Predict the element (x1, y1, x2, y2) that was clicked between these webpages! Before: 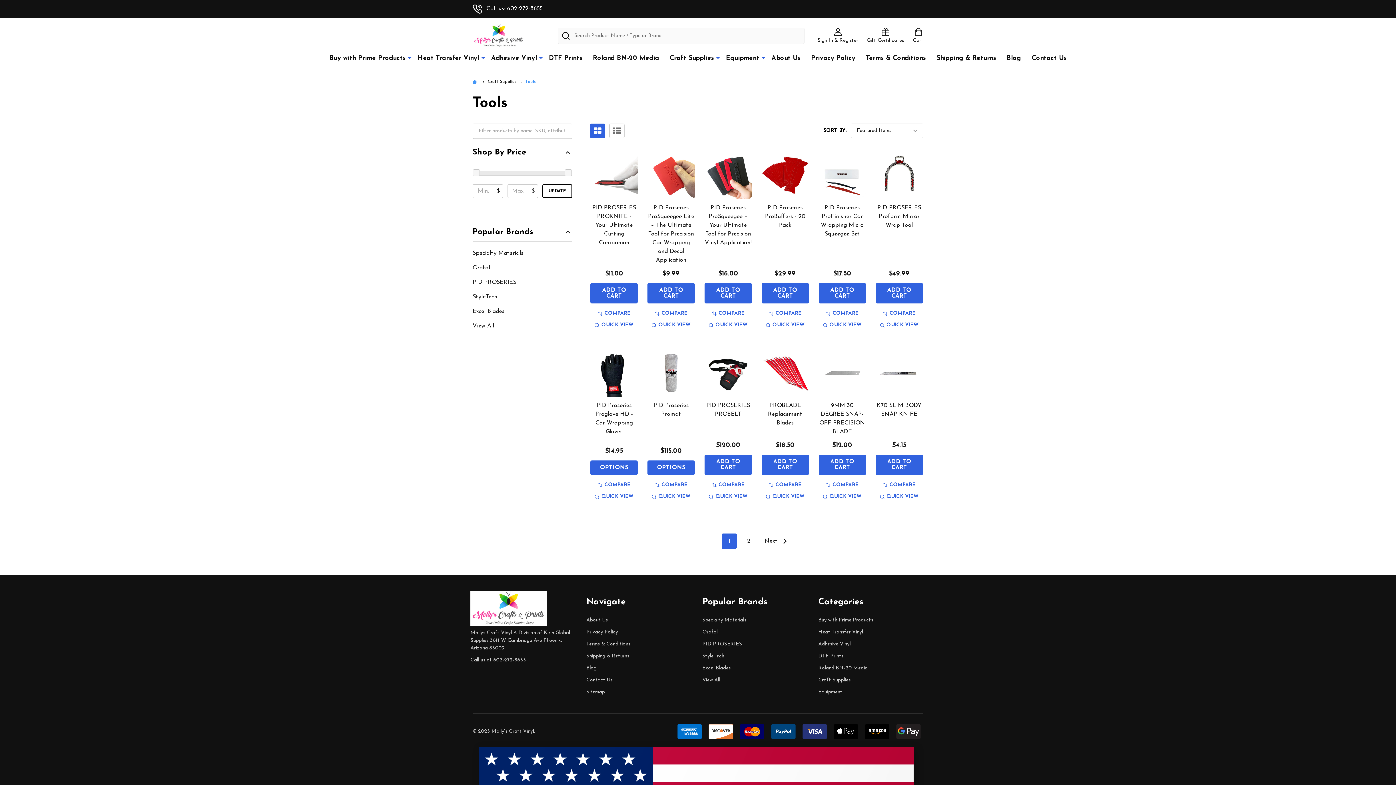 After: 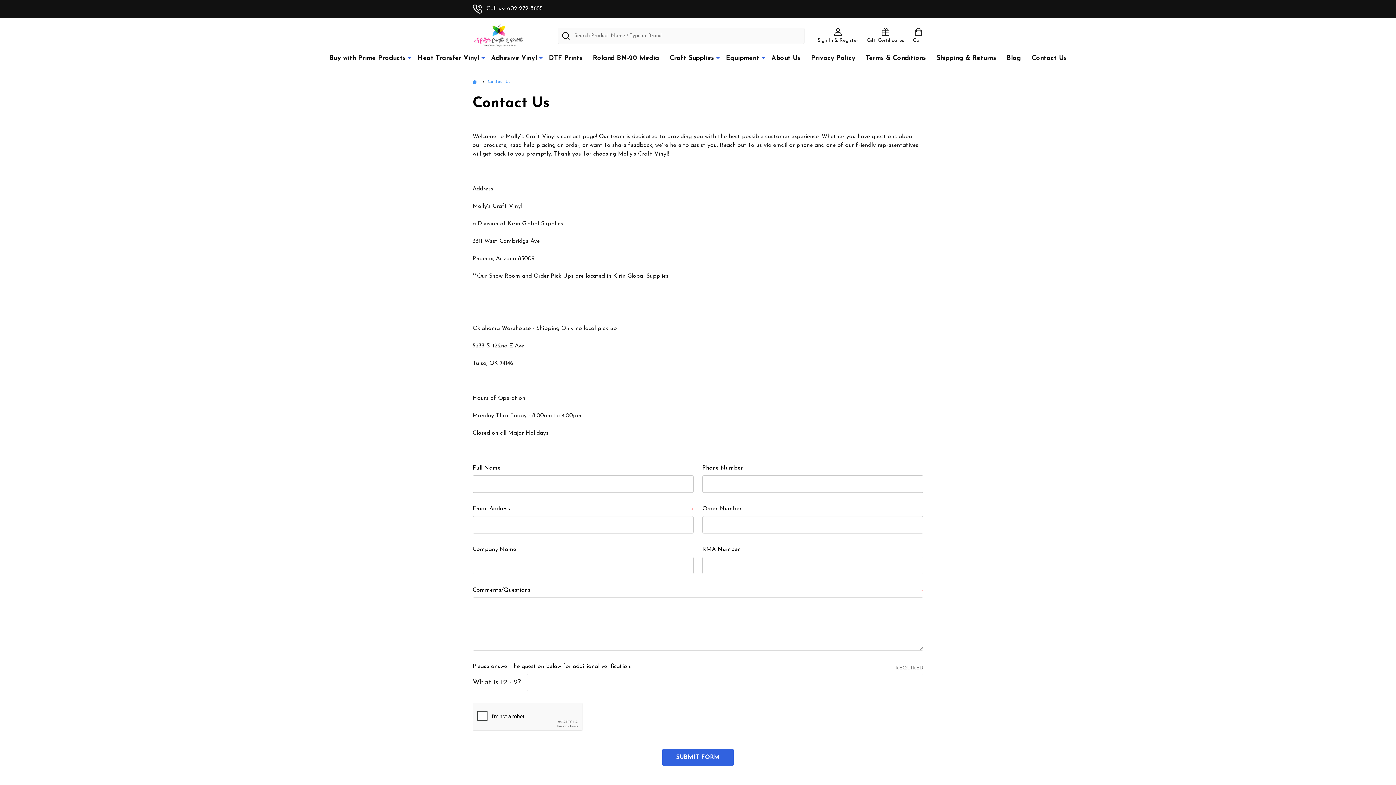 Action: bbox: (586, 677, 612, 683) label: Contact Us